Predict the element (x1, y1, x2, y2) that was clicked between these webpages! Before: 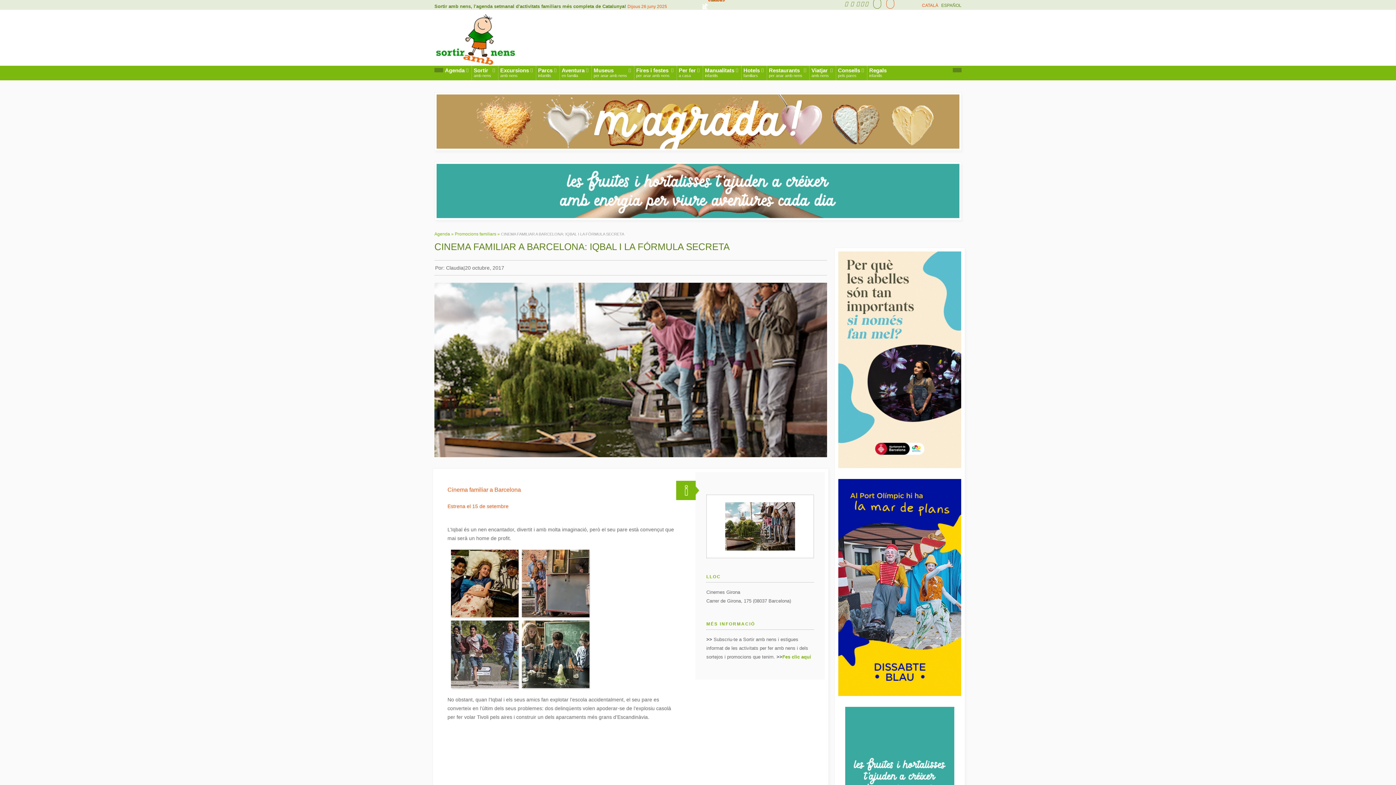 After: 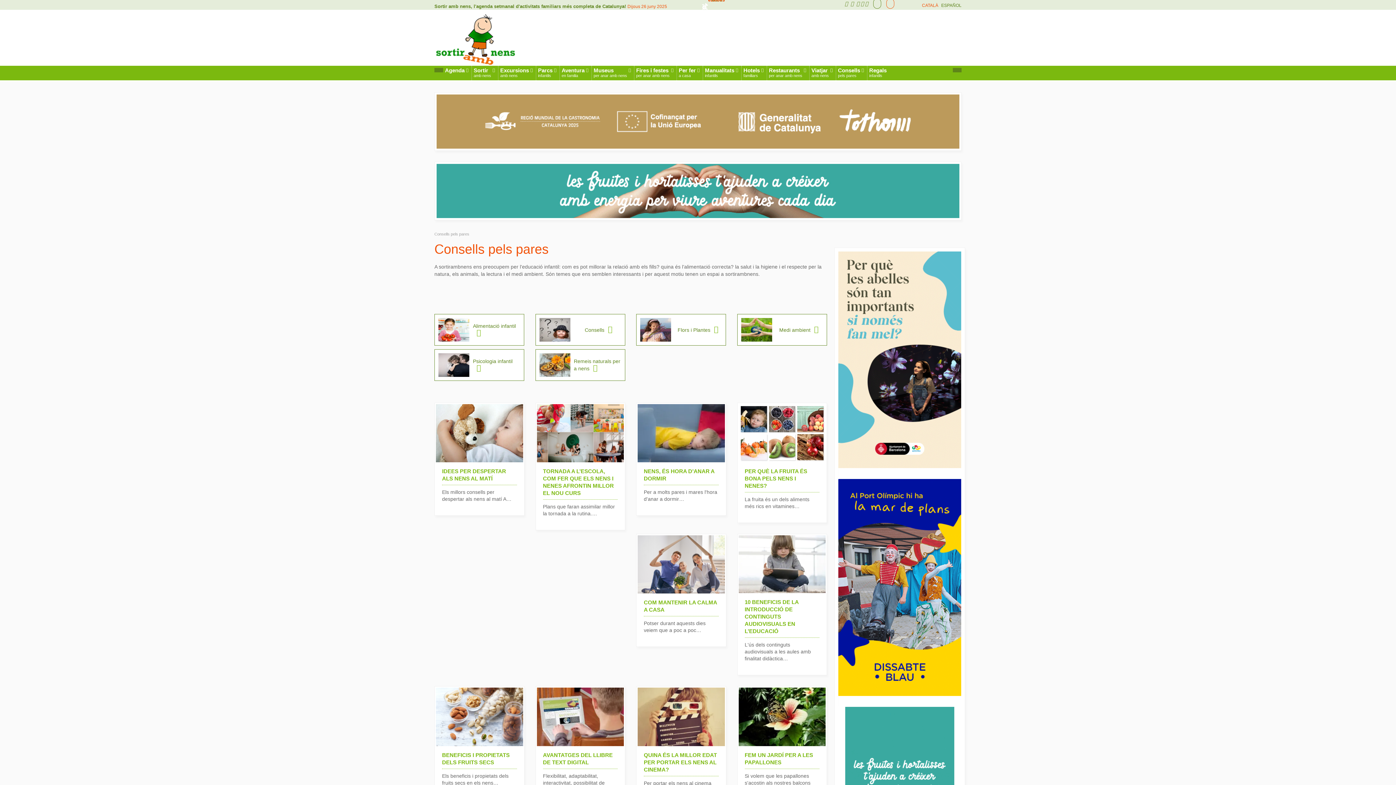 Action: label: Consells
pels pares bbox: (836, 65, 865, 80)